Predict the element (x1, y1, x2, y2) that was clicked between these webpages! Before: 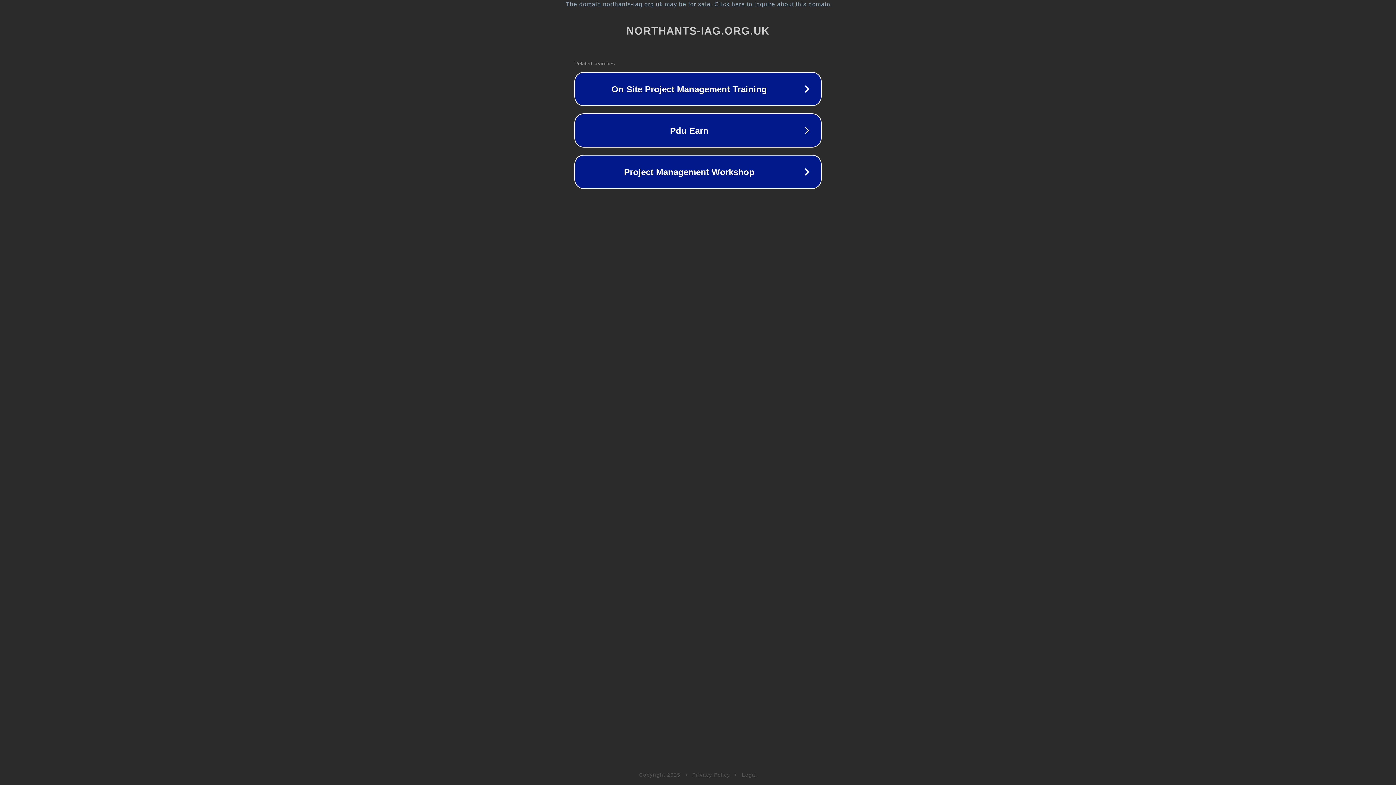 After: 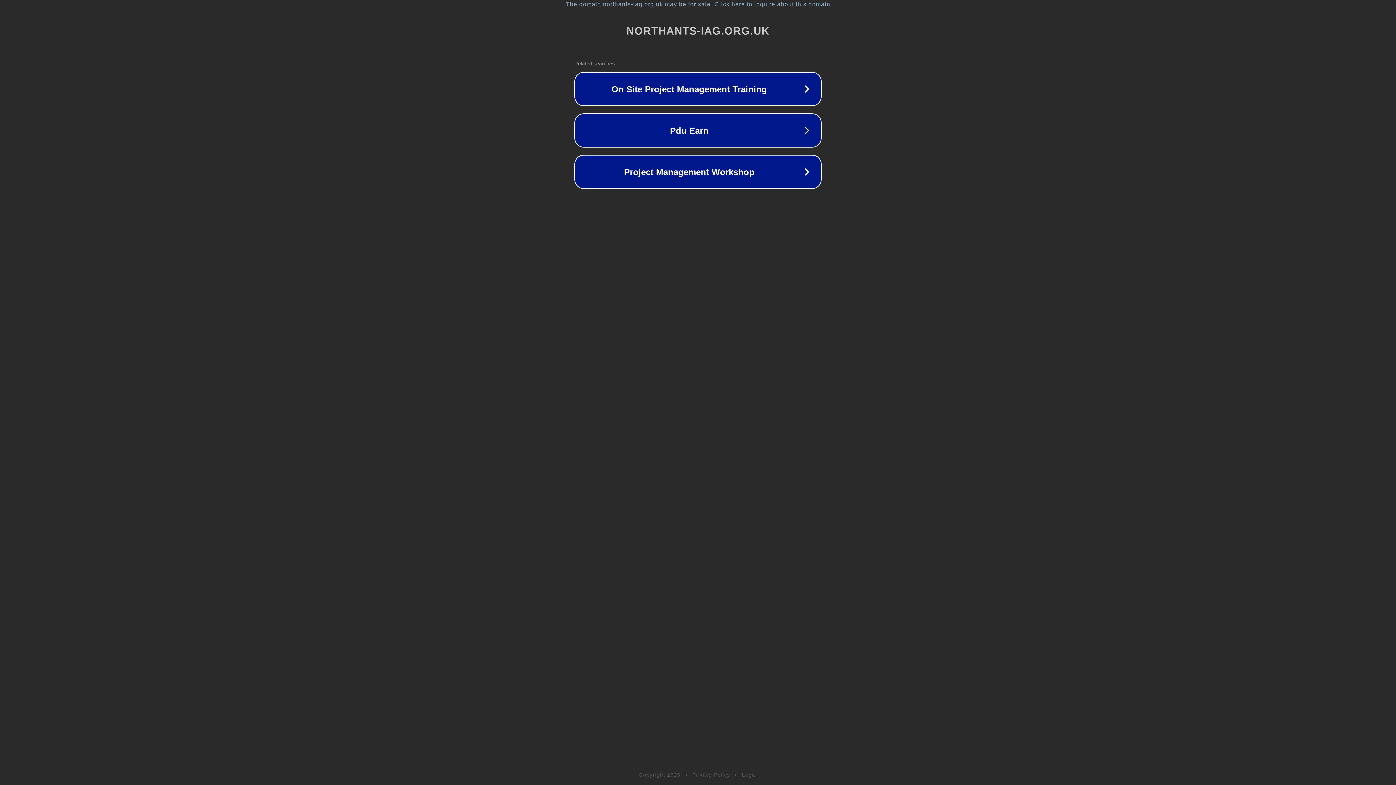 Action: bbox: (692, 772, 730, 778) label: Privacy Policy